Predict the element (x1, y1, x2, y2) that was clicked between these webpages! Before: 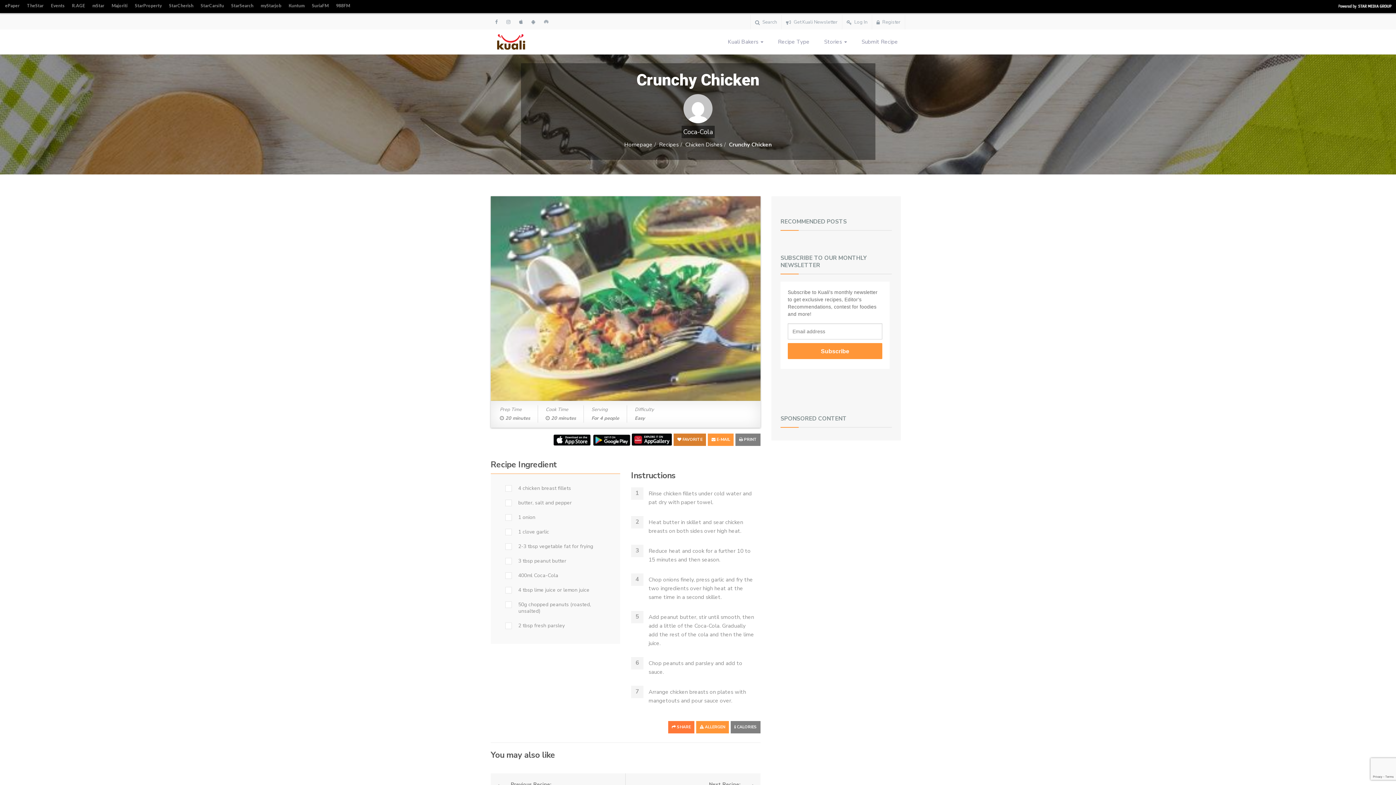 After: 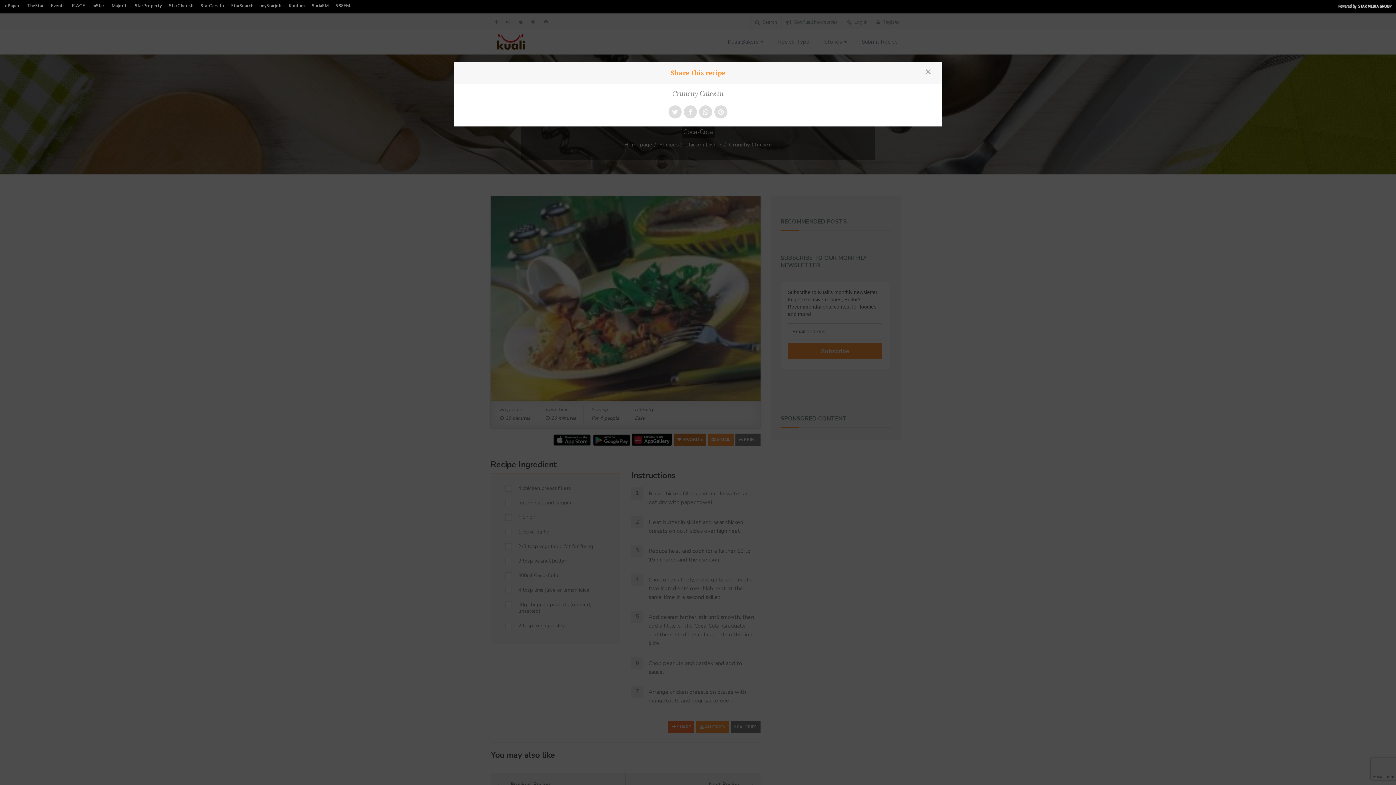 Action: label:  SHARE bbox: (668, 721, 694, 733)